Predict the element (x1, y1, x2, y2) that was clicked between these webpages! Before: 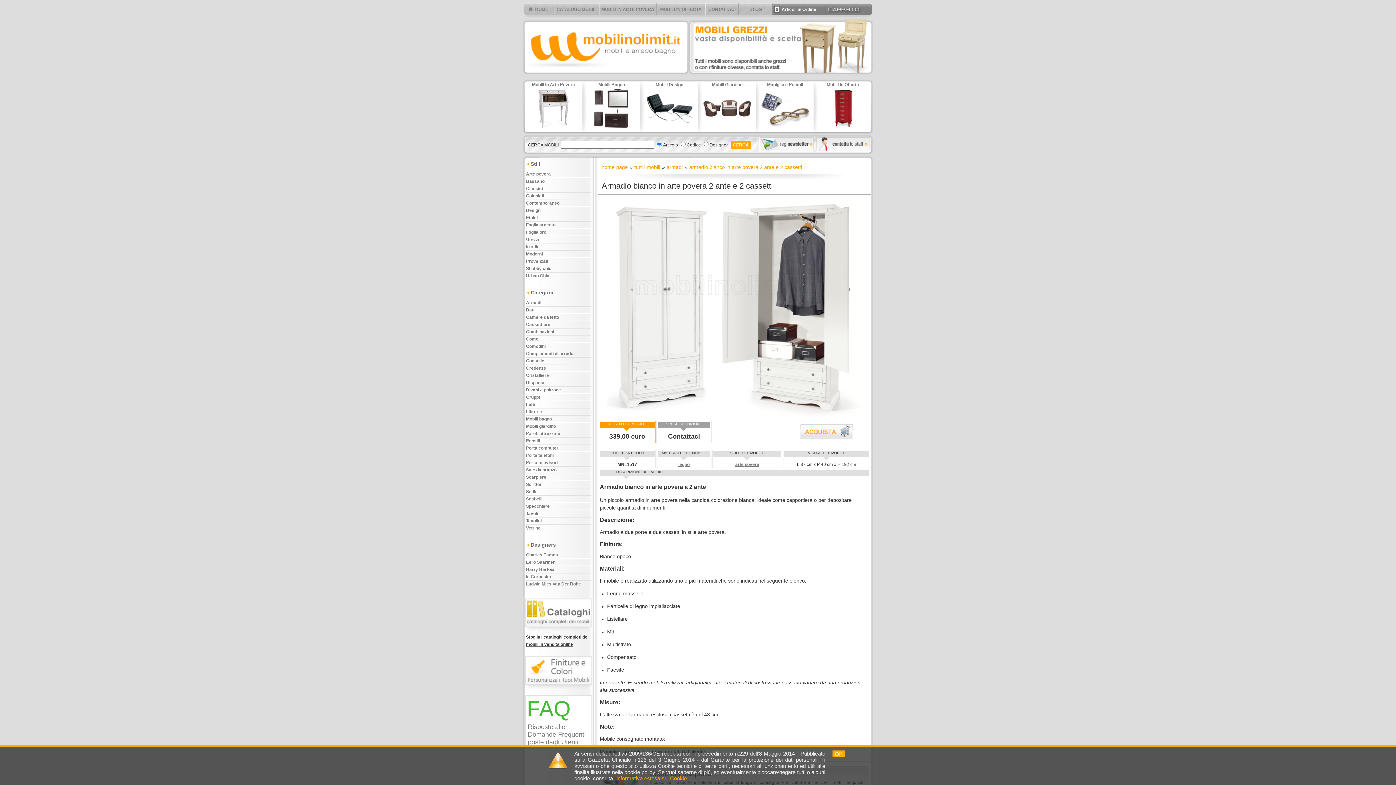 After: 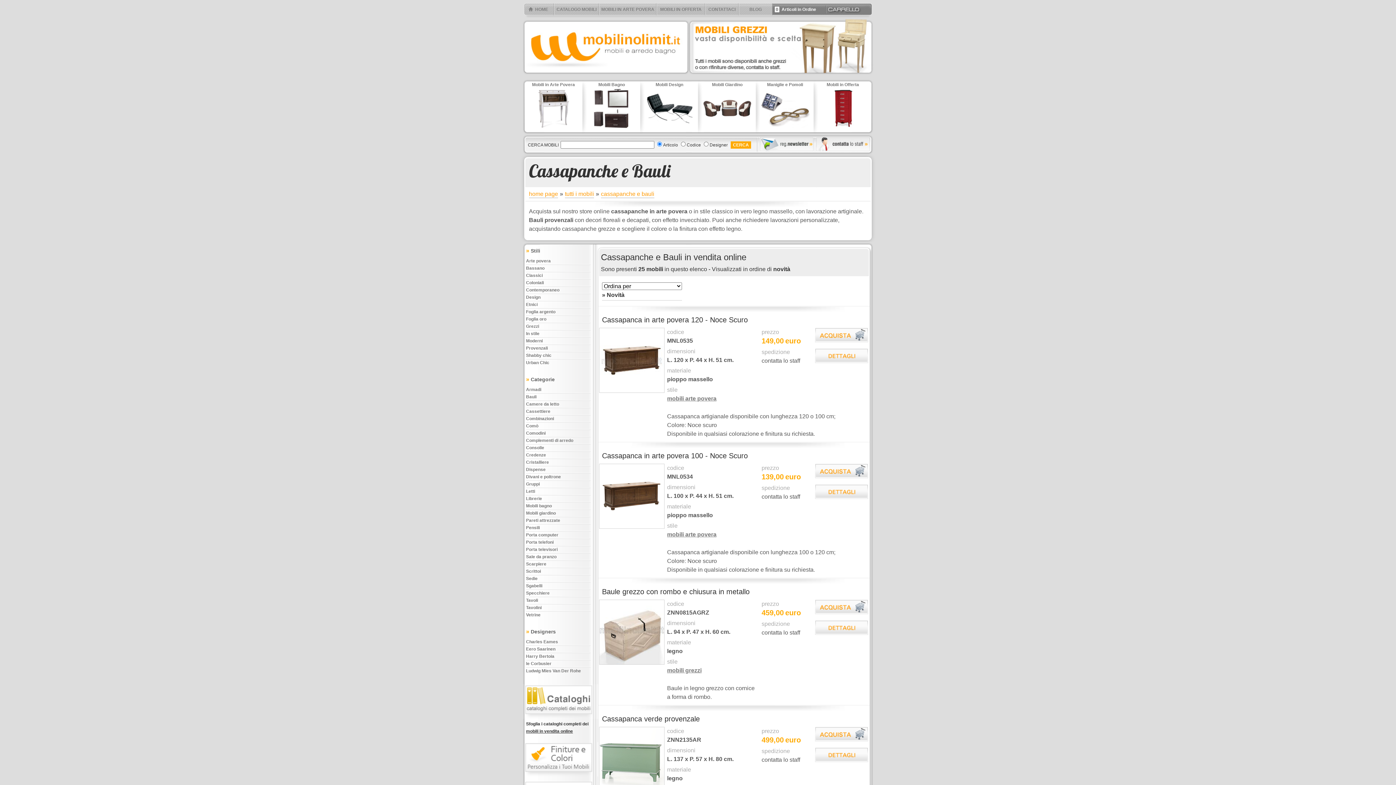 Action: label: Bauli bbox: (526, 307, 590, 312)